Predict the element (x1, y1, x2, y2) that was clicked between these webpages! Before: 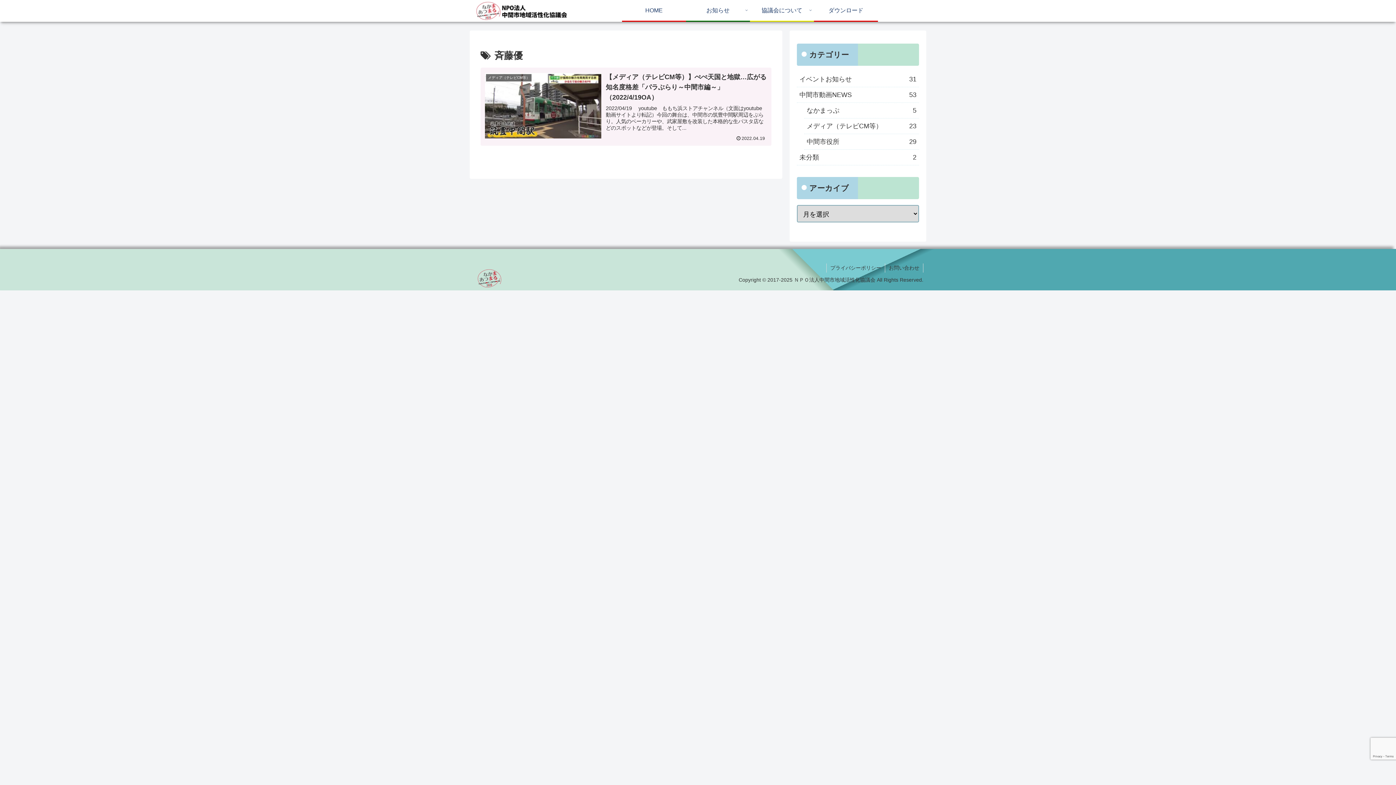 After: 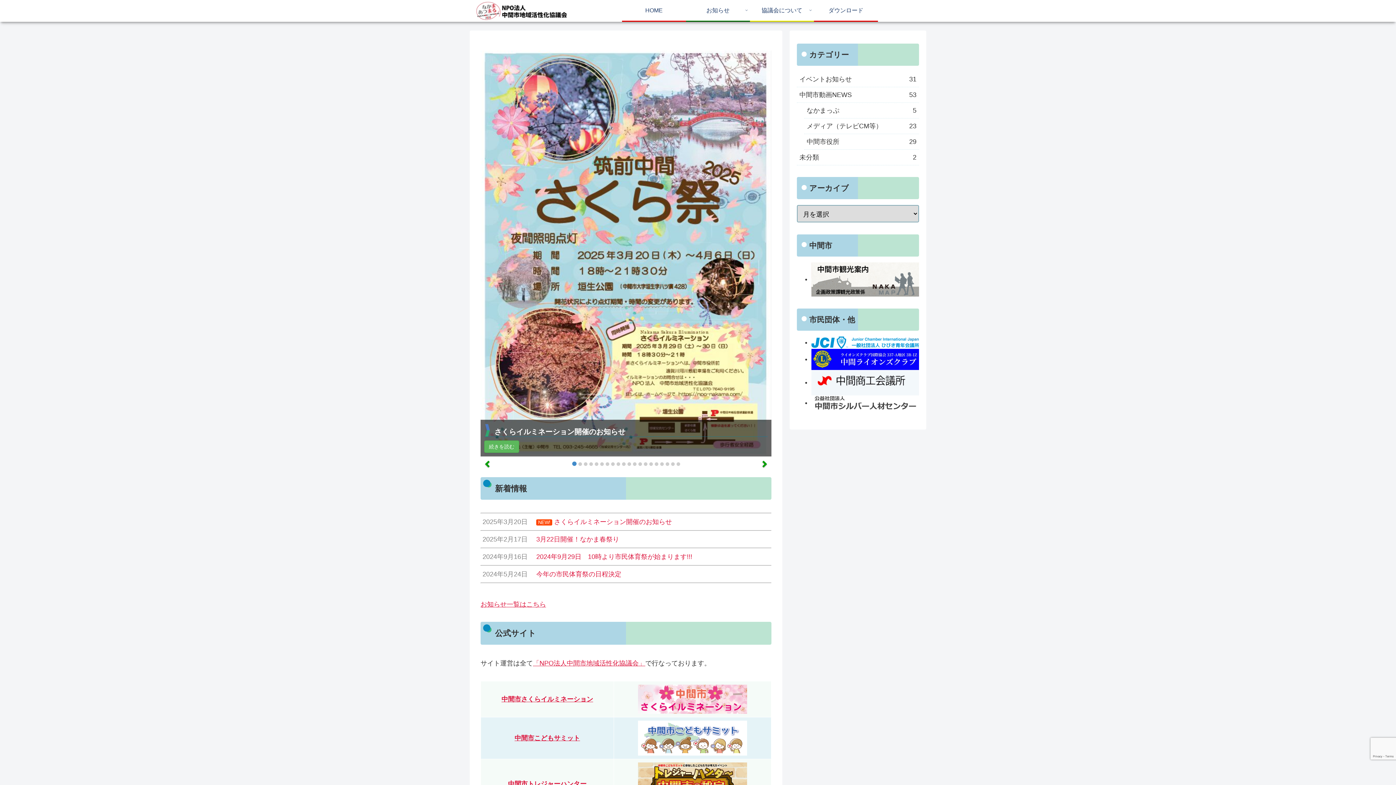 Action: bbox: (472, 269, 506, 287)